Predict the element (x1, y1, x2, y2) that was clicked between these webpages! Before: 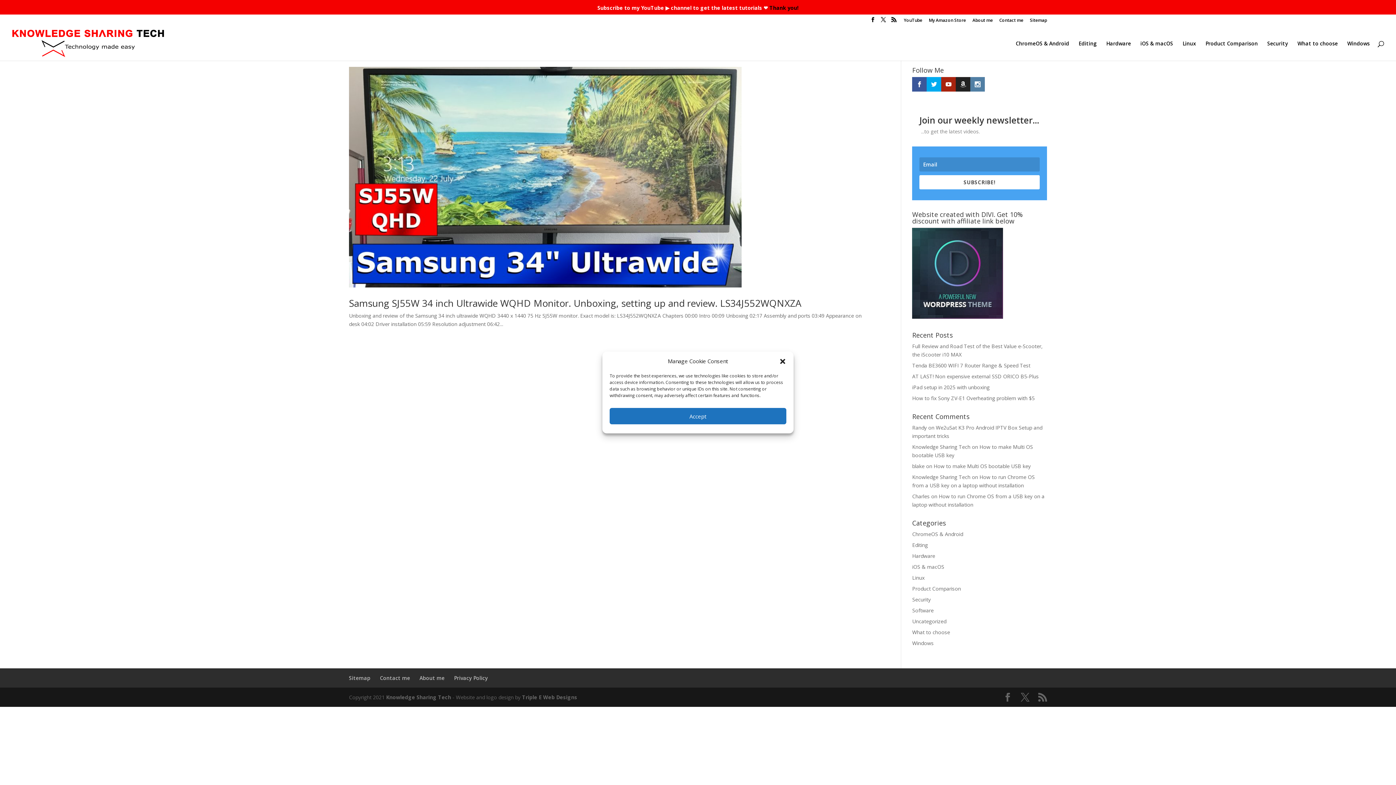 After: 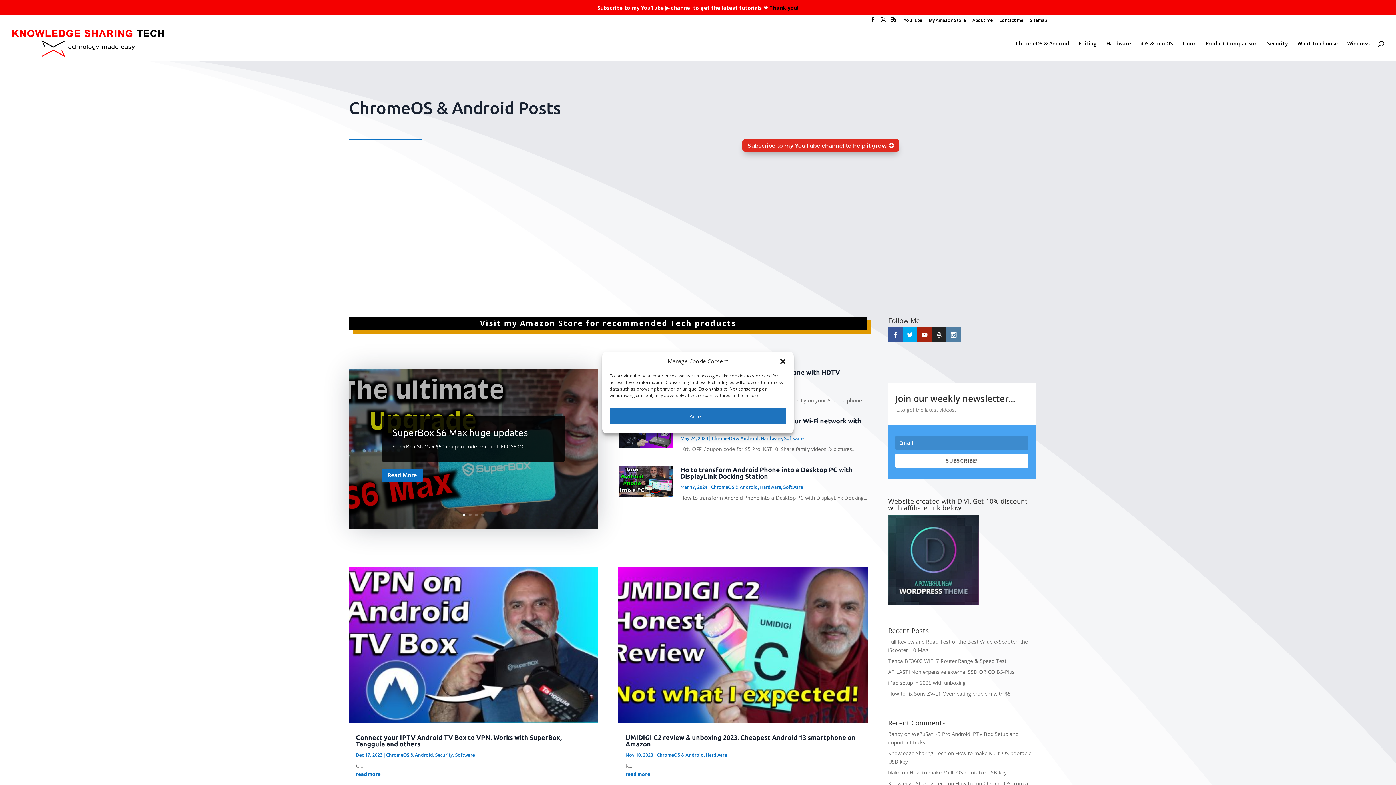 Action: bbox: (912, 530, 963, 537) label: ChromeOS & Android